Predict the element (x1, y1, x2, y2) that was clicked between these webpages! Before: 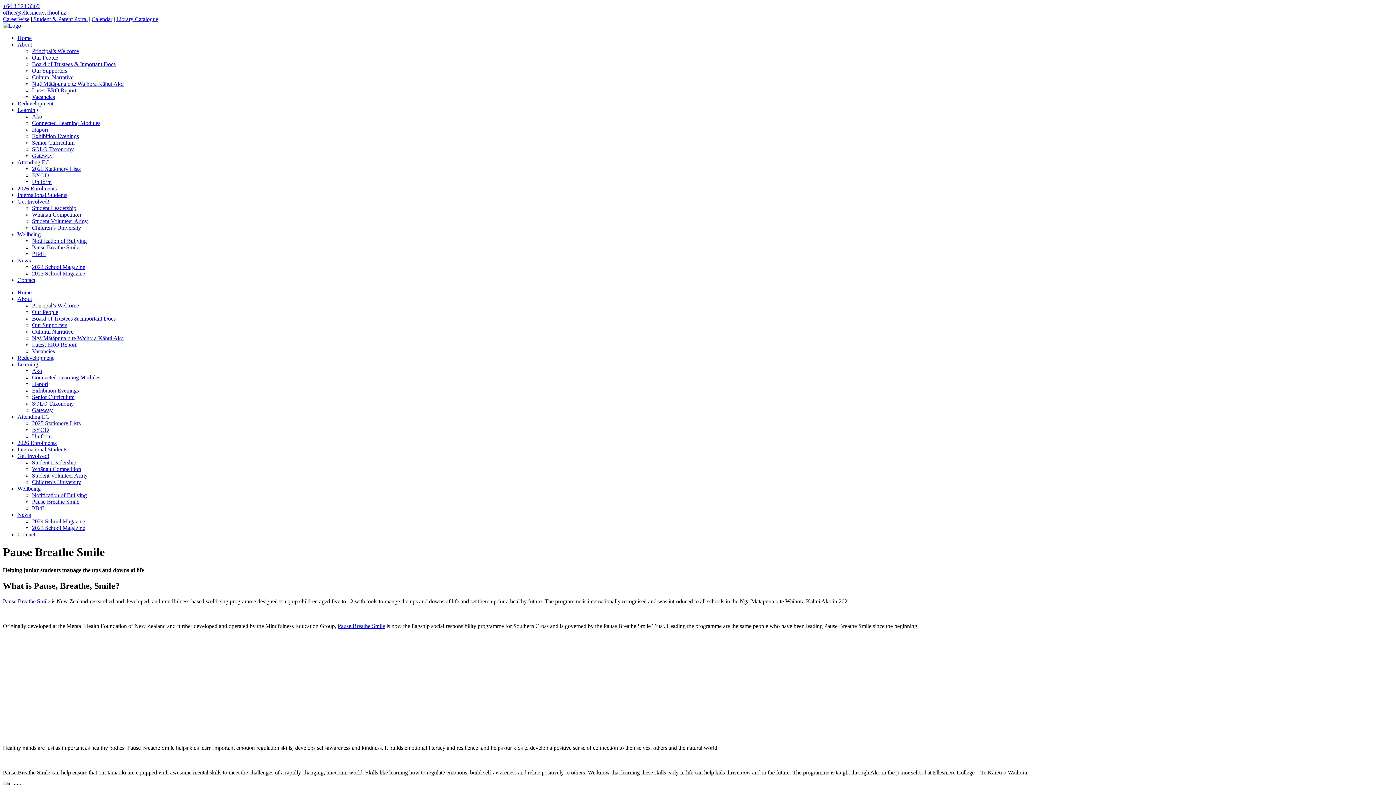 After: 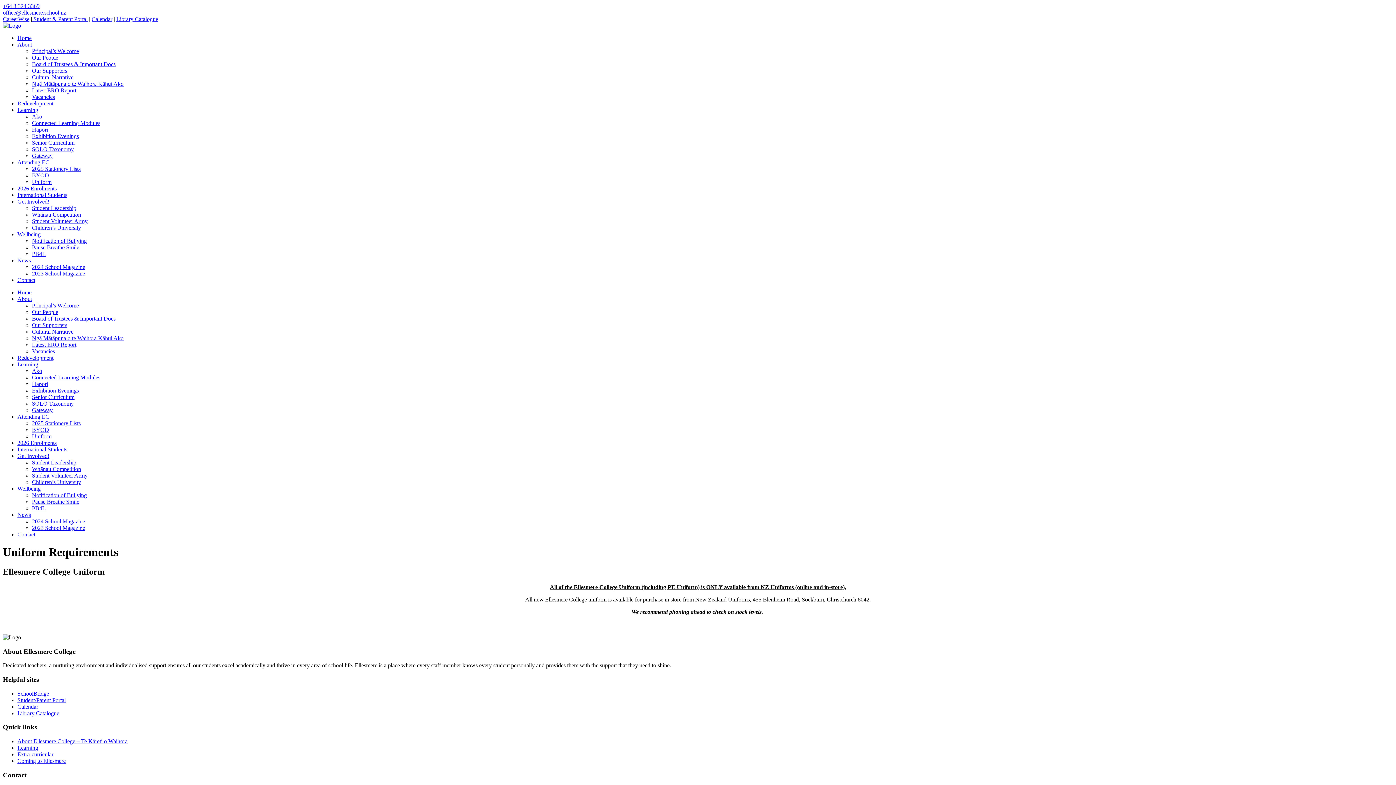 Action: label: Uniform bbox: (32, 178, 51, 185)